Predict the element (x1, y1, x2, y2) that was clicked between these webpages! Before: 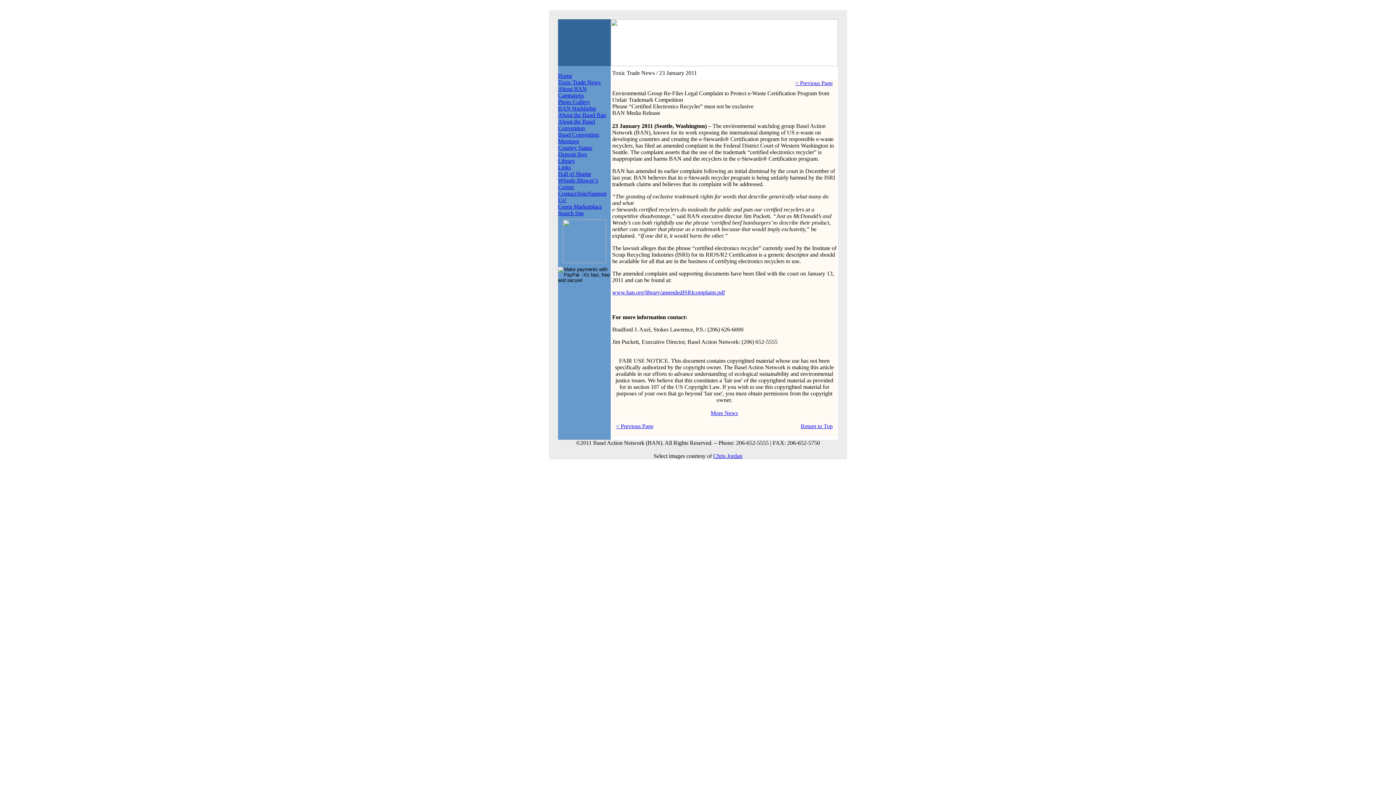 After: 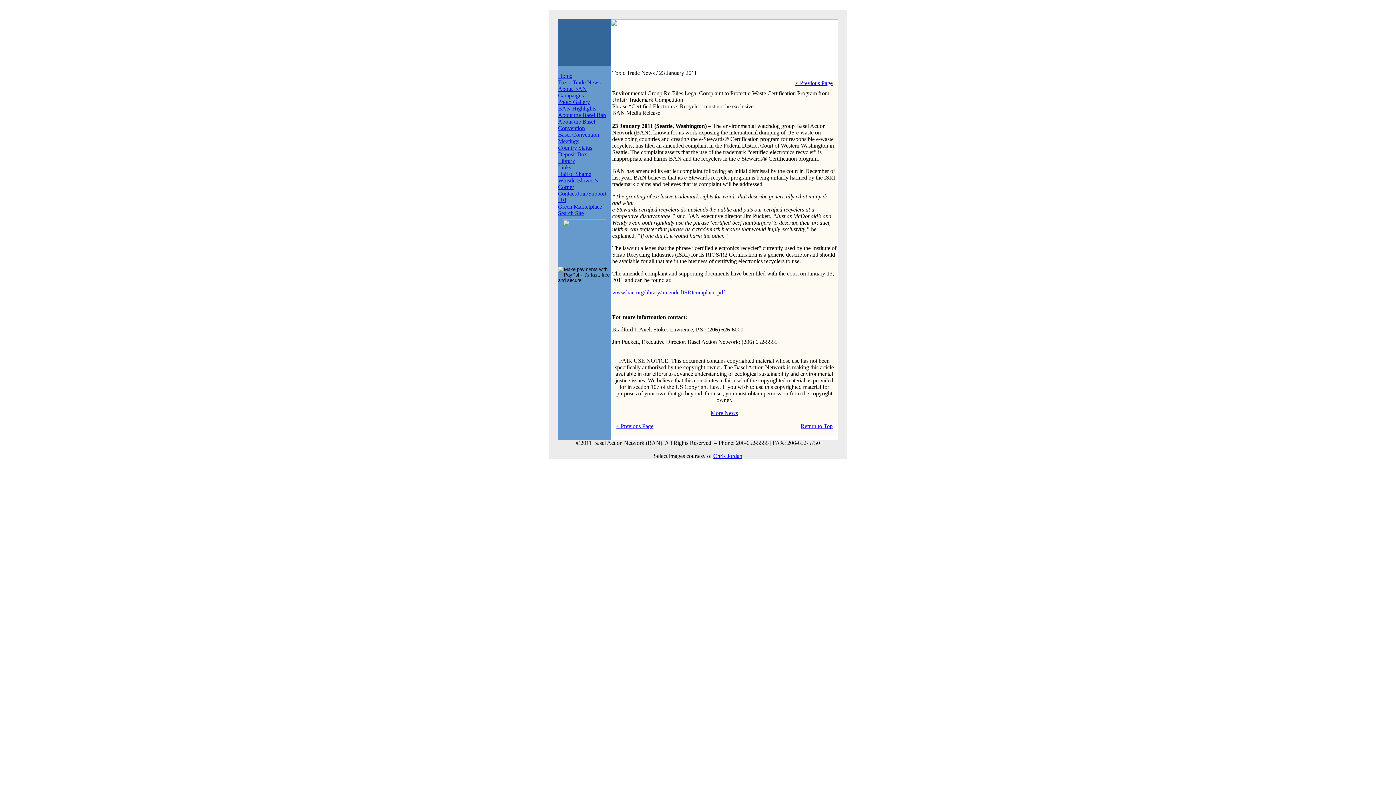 Action: bbox: (800, 423, 832, 429) label: Return to Top